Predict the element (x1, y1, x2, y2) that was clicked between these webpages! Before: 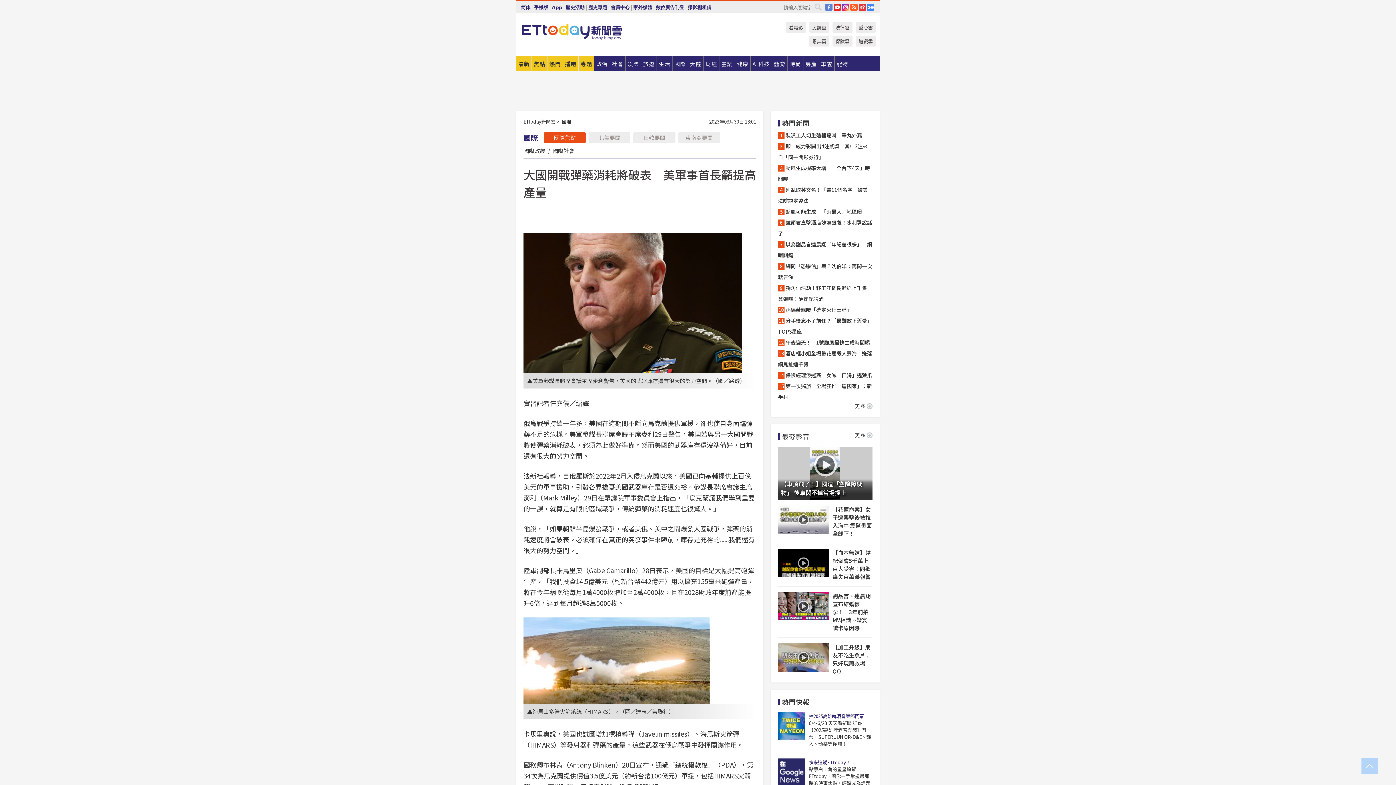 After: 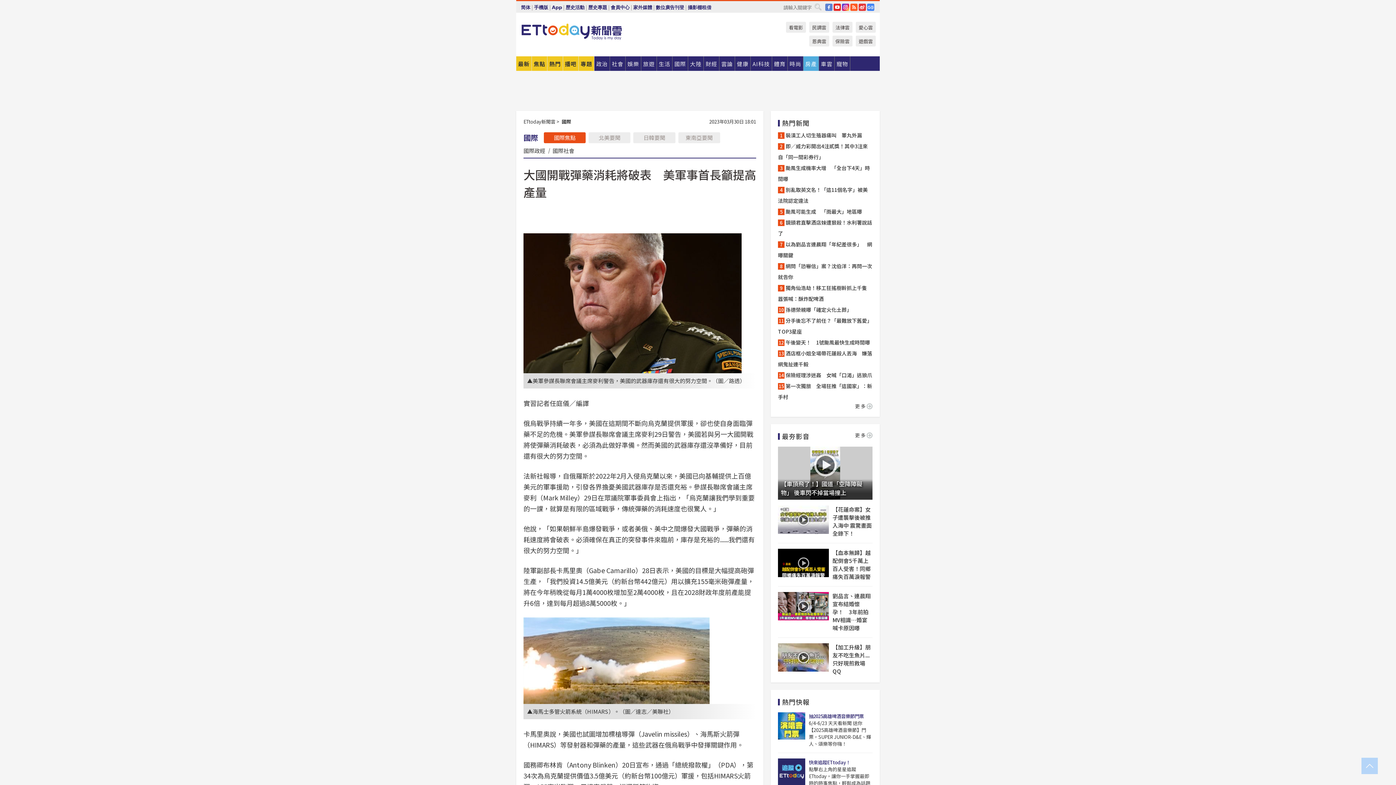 Action: bbox: (803, 56, 818, 70) label: 房產